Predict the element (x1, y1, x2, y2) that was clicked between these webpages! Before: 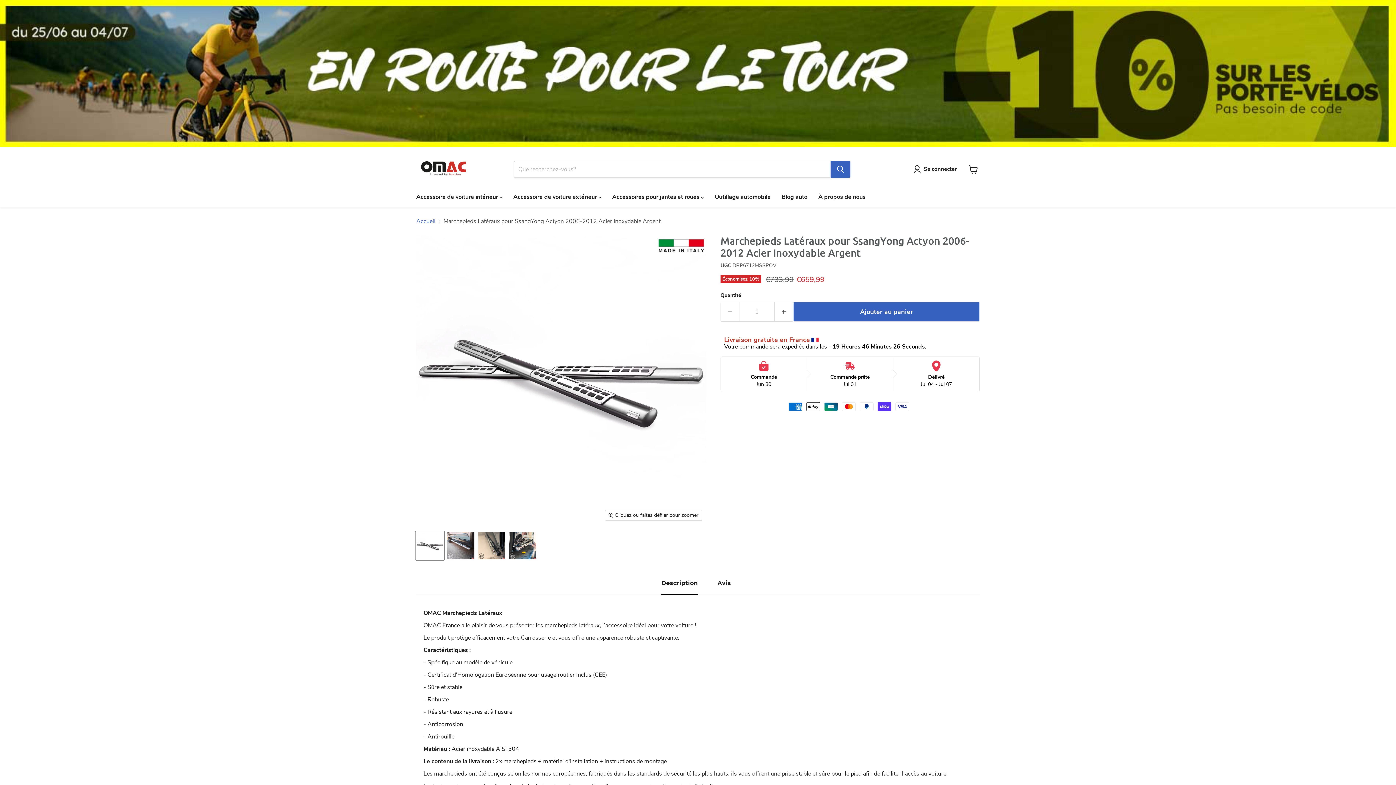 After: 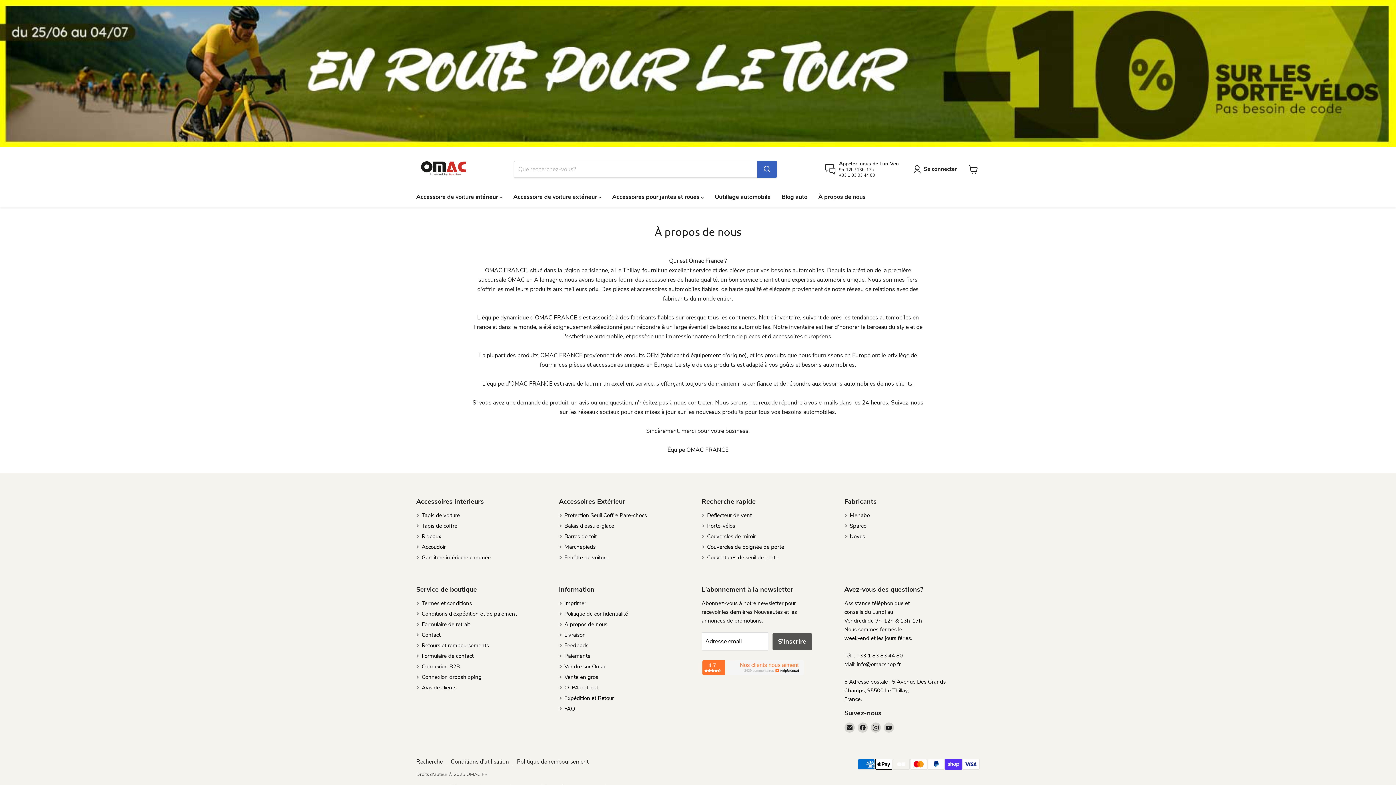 Action: label: À propos de nous bbox: (813, 189, 871, 204)